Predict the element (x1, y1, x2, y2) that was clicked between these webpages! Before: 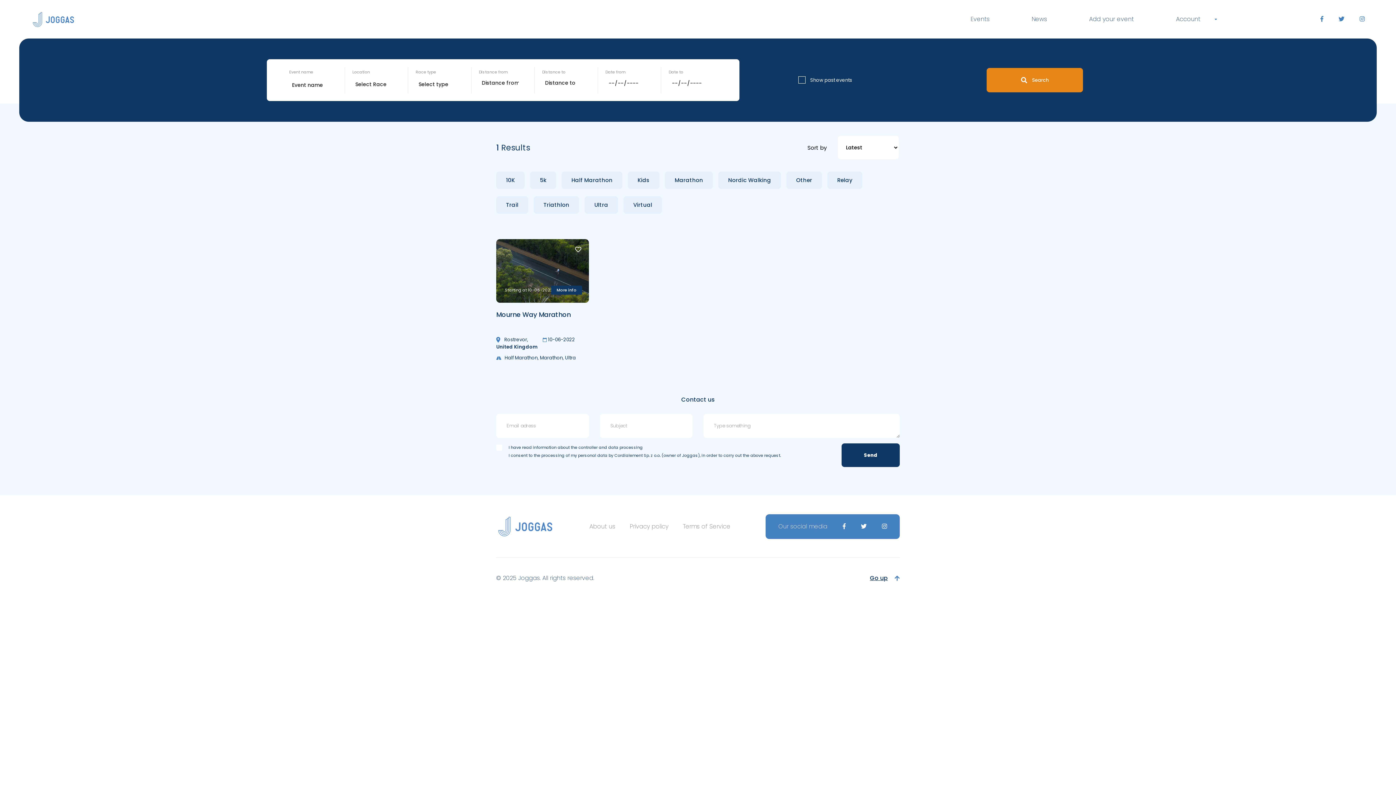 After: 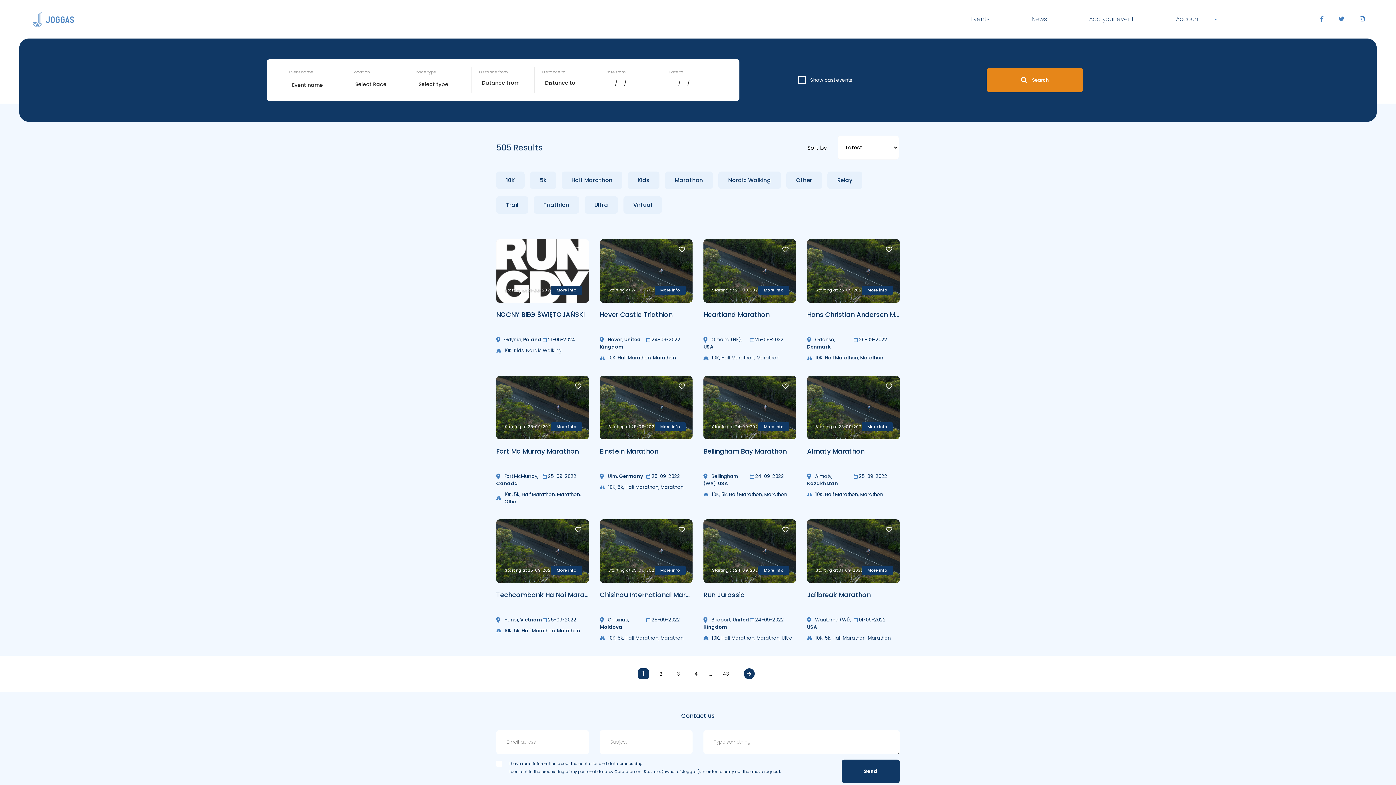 Action: bbox: (506, 176, 514, 184) label: 10K